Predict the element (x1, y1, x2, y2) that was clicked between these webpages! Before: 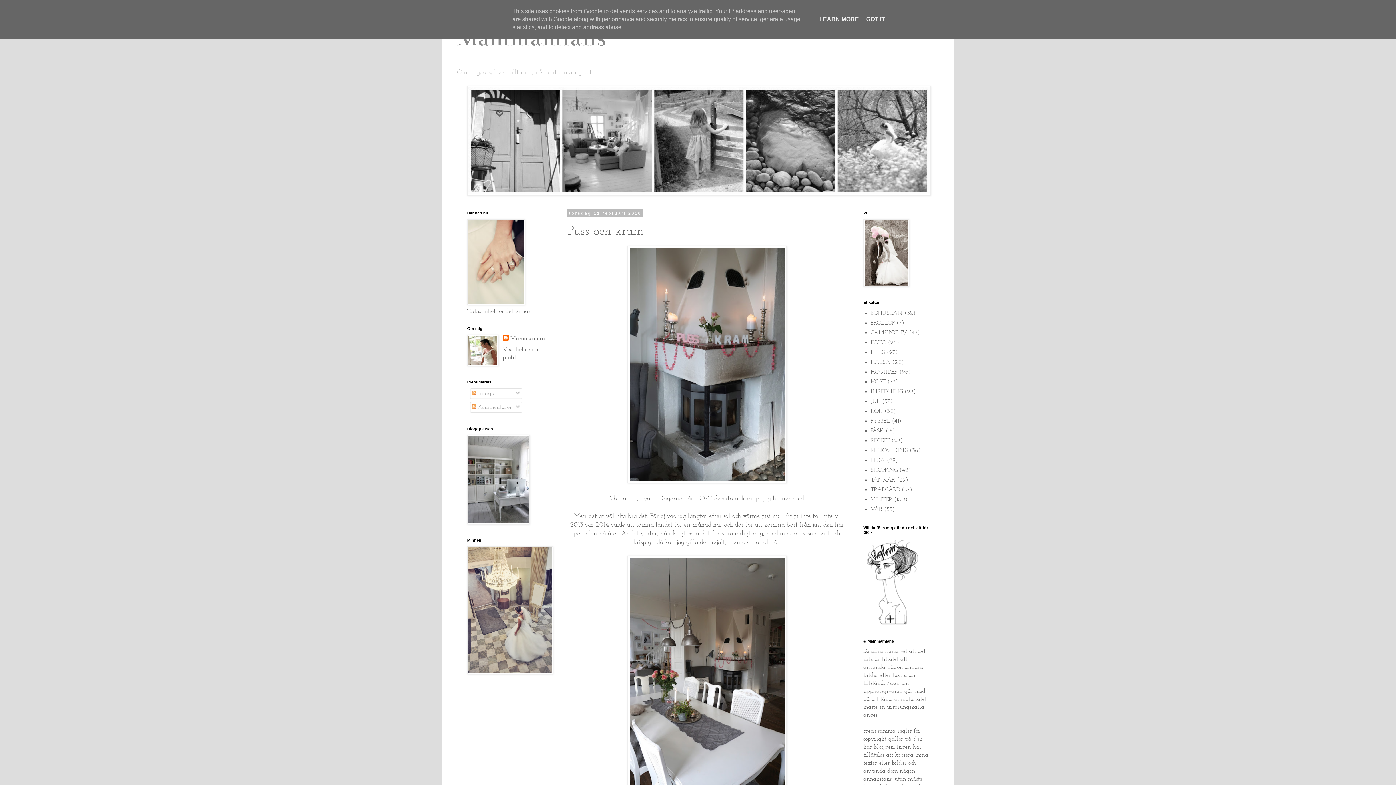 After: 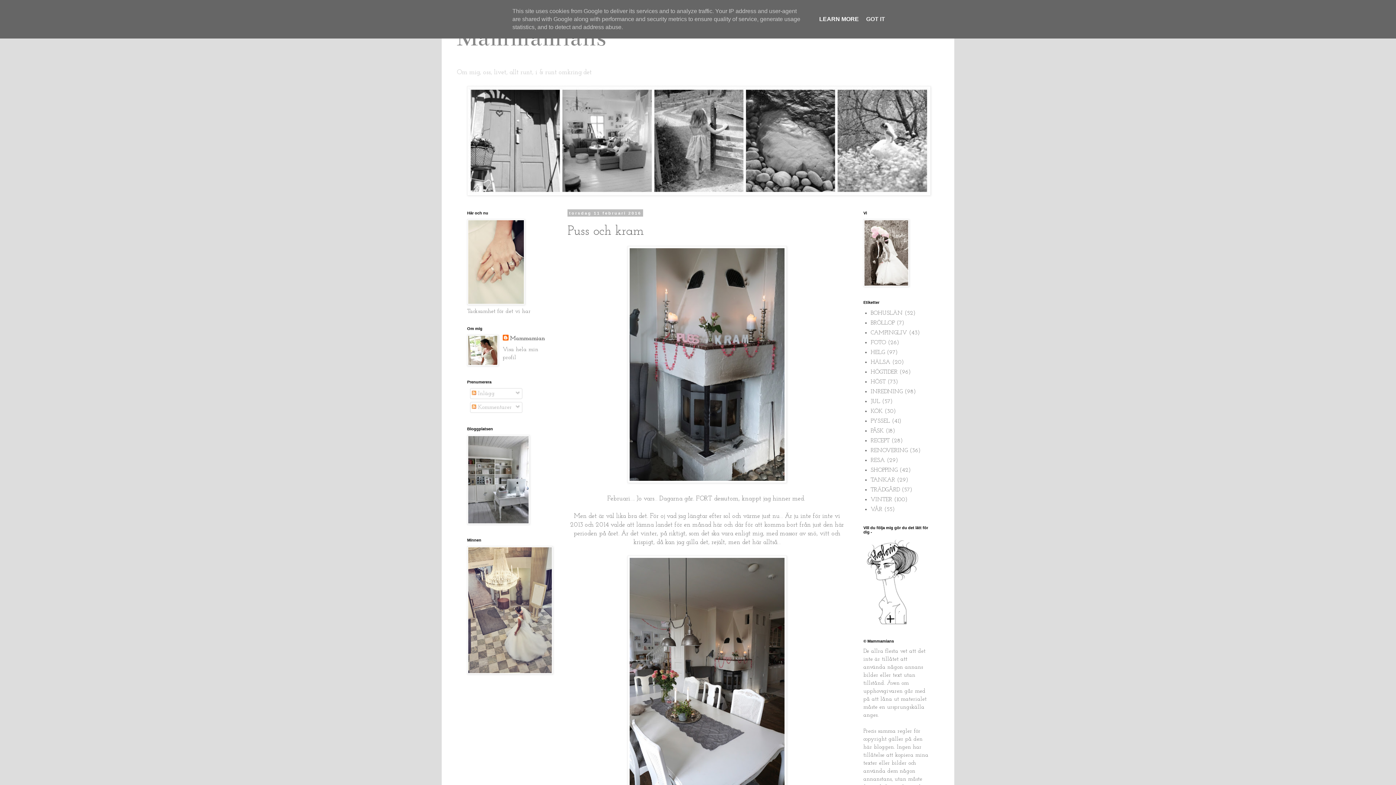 Action: label: LEARN MORE bbox: (817, 16, 861, 22)